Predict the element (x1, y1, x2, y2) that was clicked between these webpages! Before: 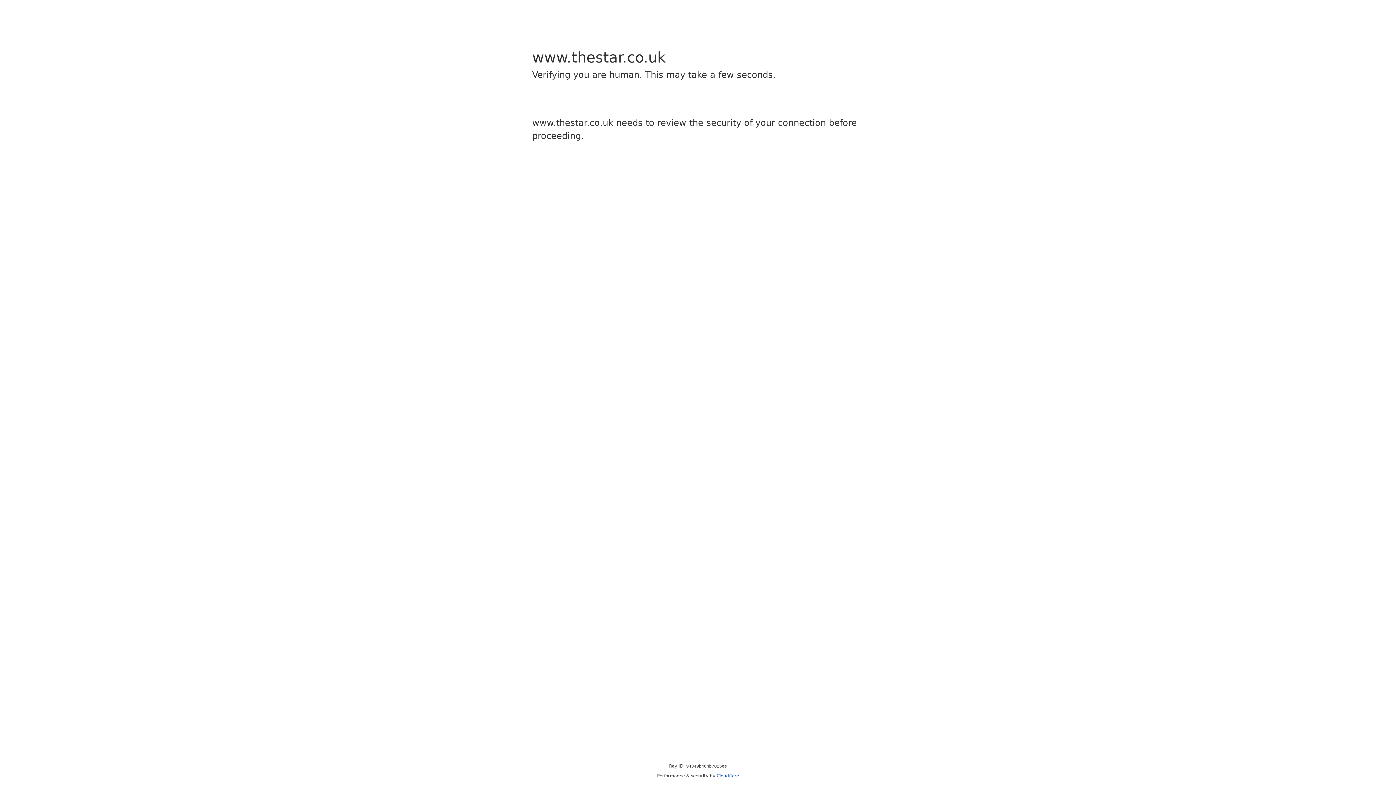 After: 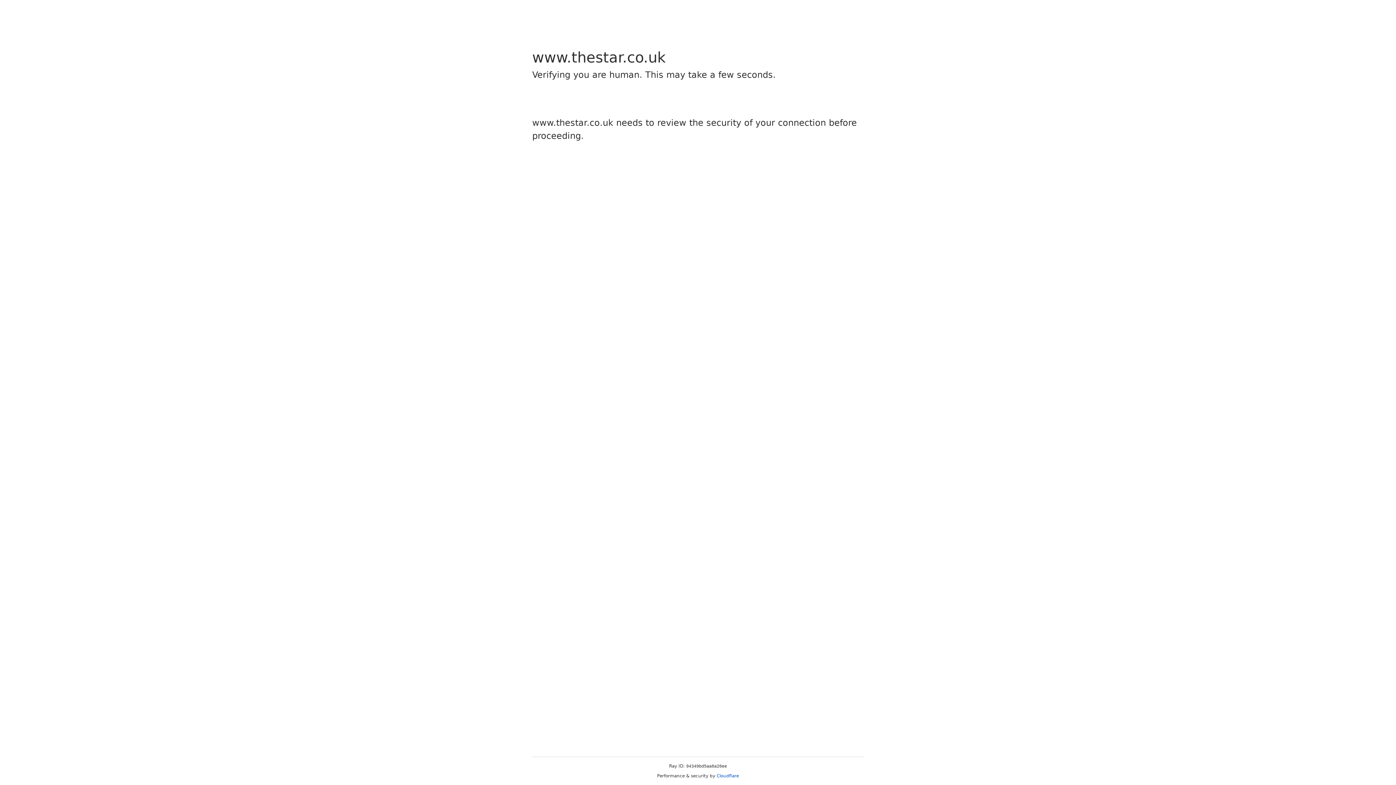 Action: label: Cloudflare bbox: (716, 773, 739, 778)